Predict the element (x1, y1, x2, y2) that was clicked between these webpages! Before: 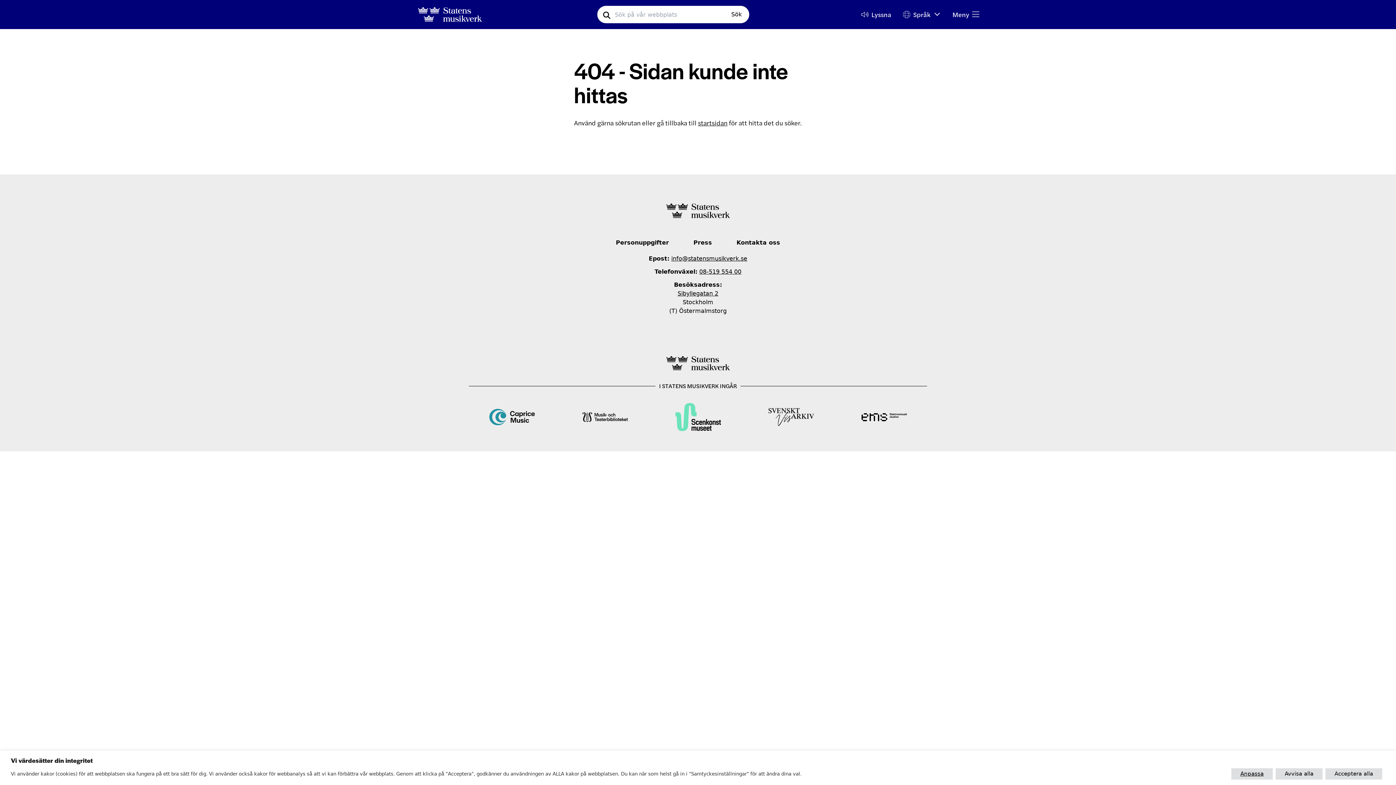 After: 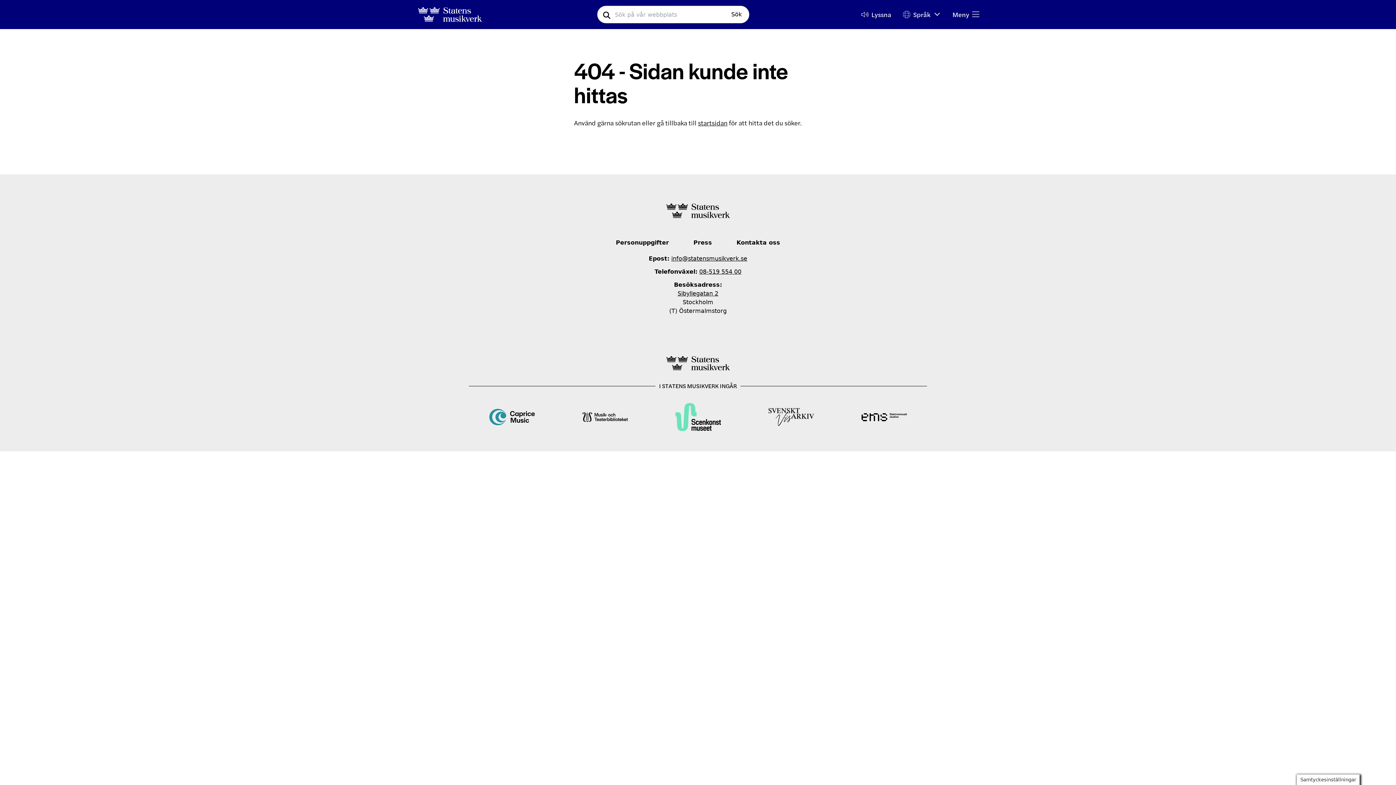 Action: label: Acceptera alla bbox: (1325, 768, 1382, 780)